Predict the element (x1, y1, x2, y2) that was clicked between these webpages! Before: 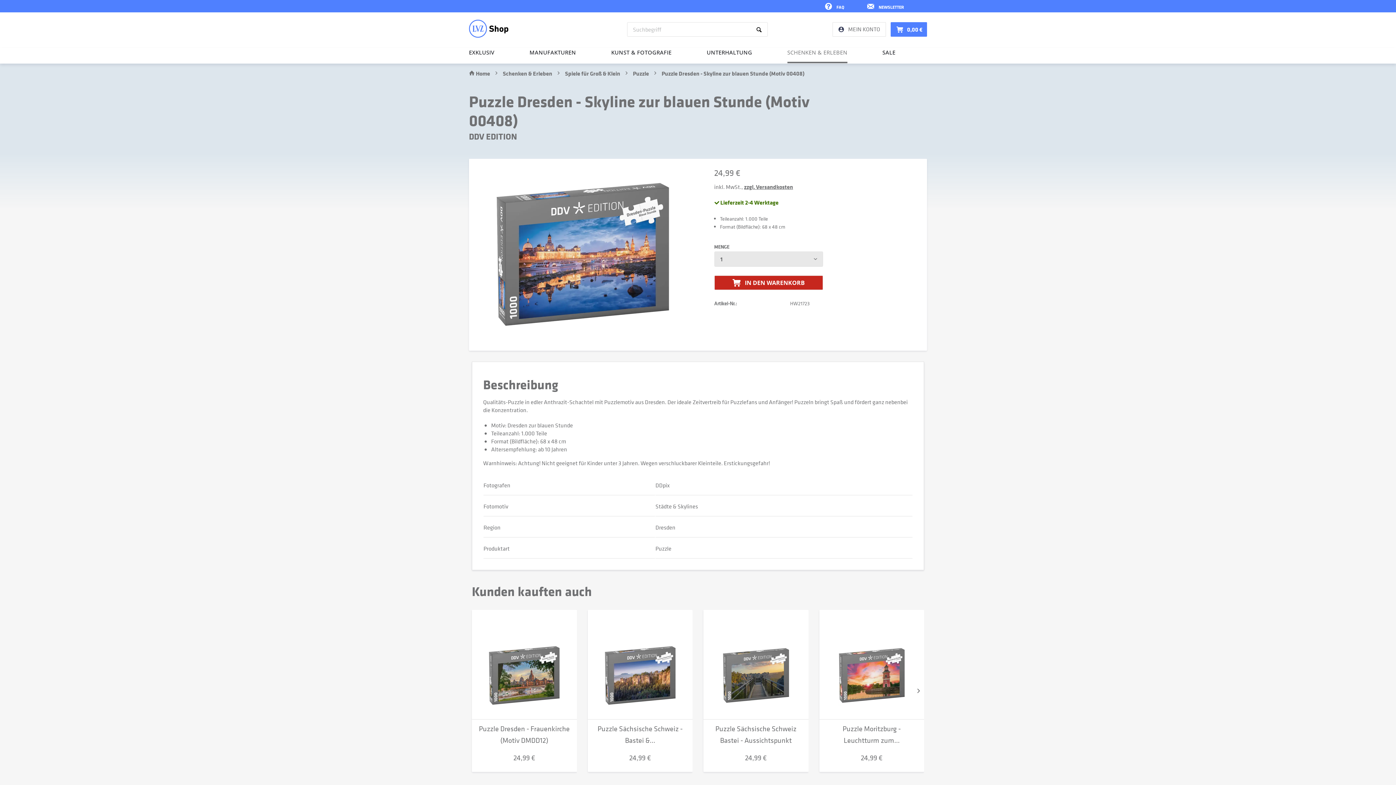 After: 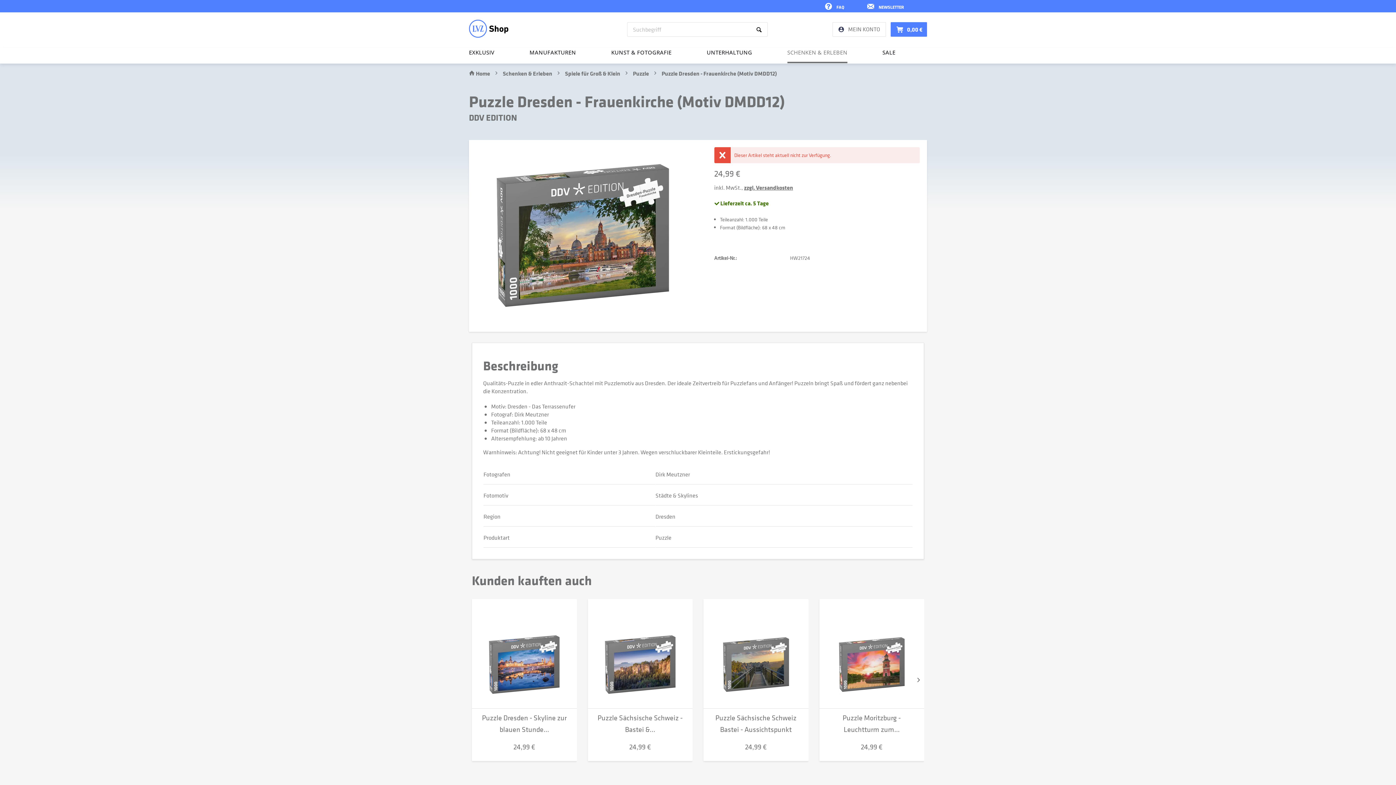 Action: label: Puzzle Dresden - Frauenkirche (Motiv DMDD12) bbox: (472, 723, 576, 746)